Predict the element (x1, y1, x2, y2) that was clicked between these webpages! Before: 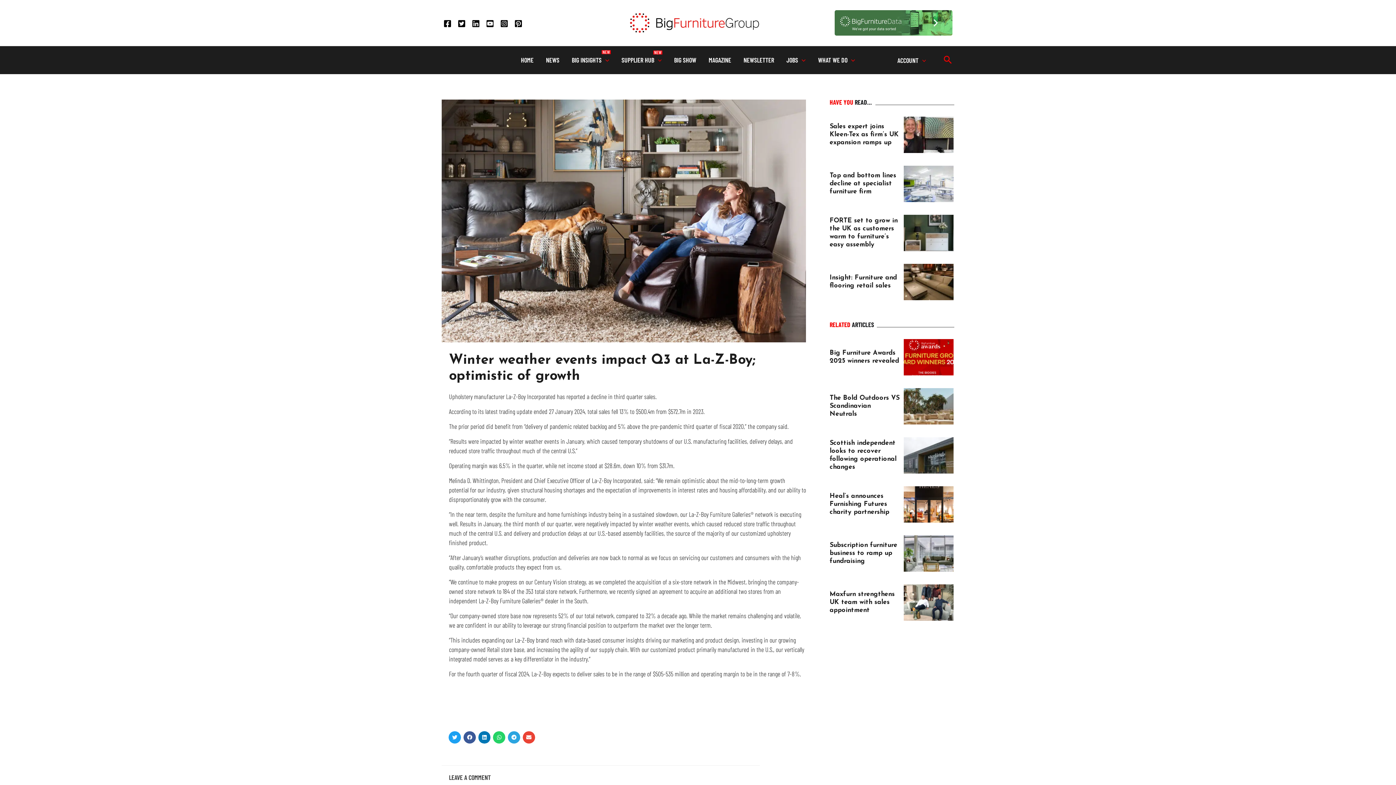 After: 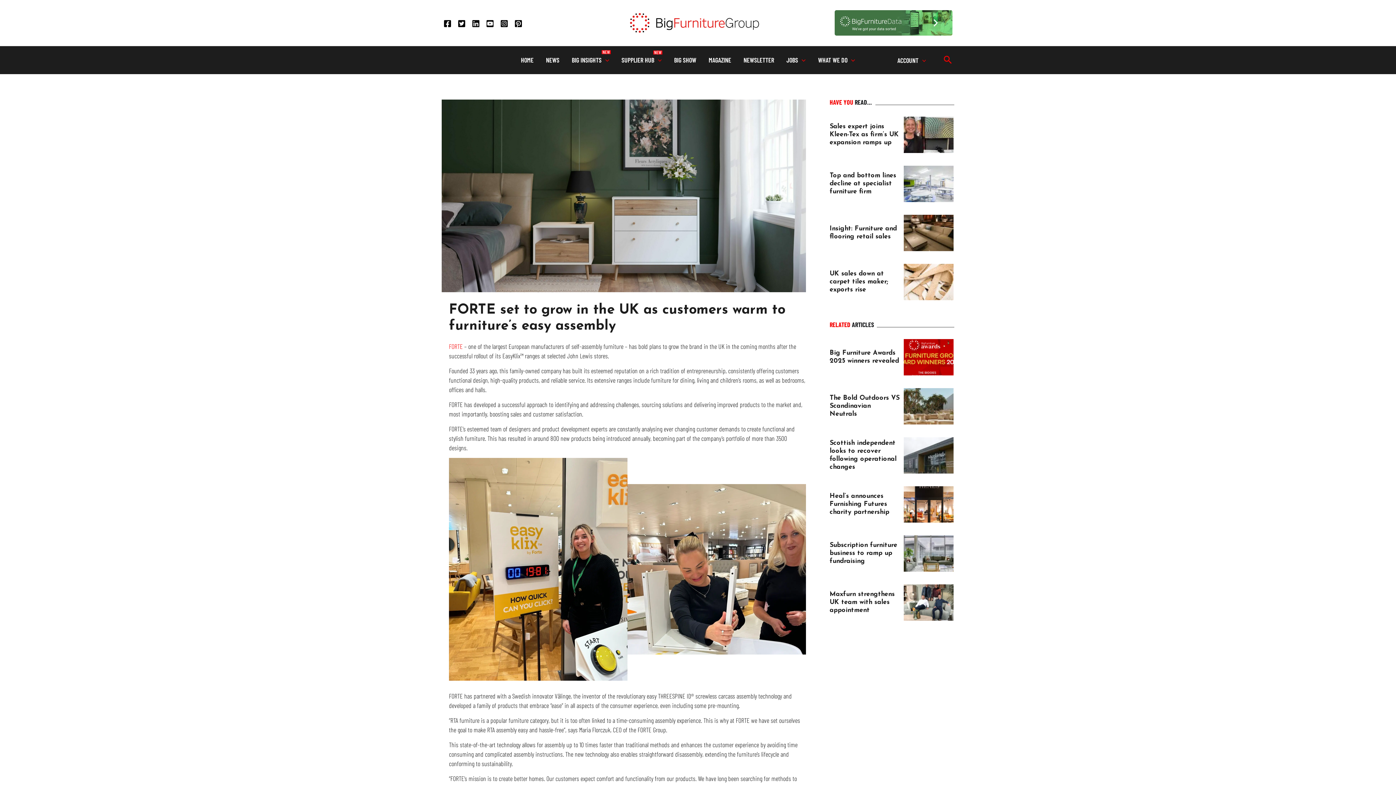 Action: bbox: (903, 214, 953, 251)